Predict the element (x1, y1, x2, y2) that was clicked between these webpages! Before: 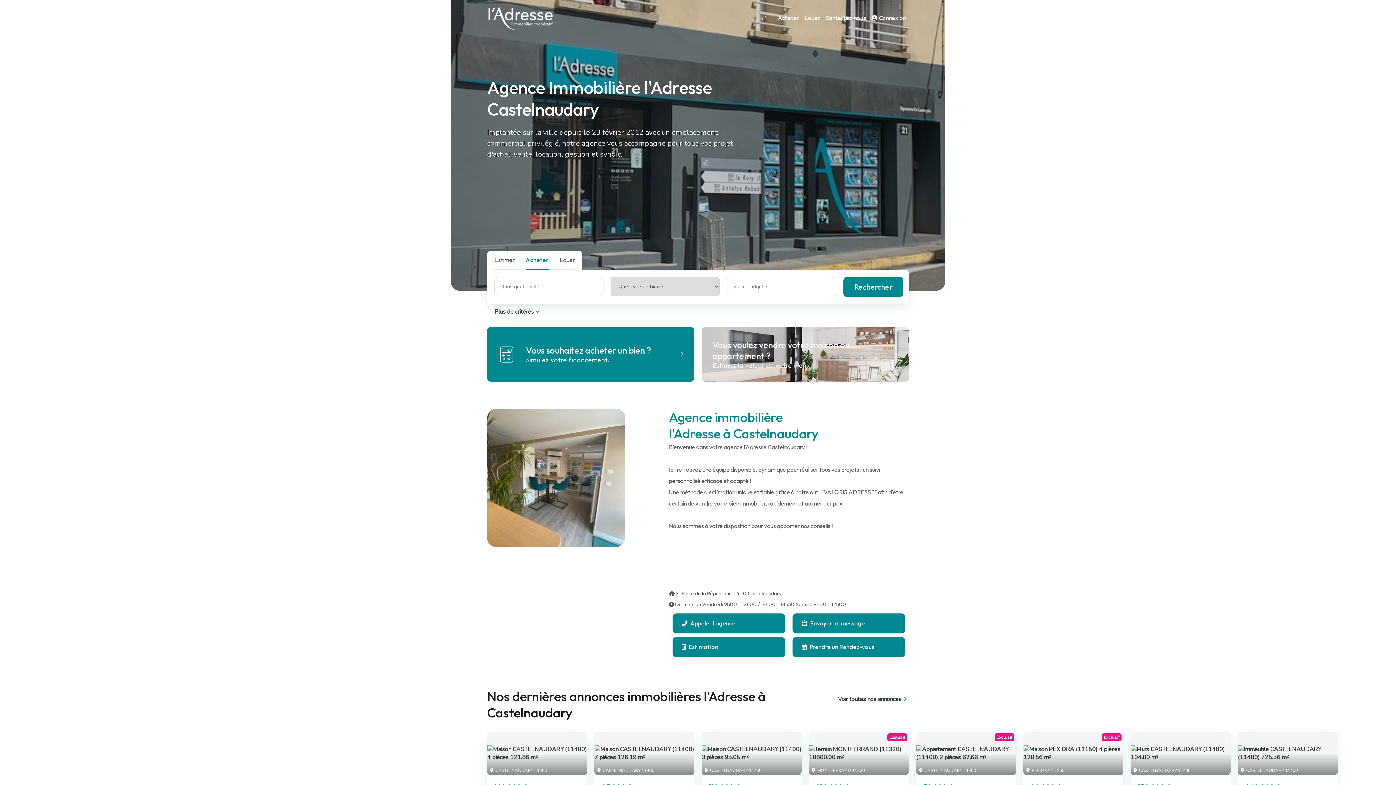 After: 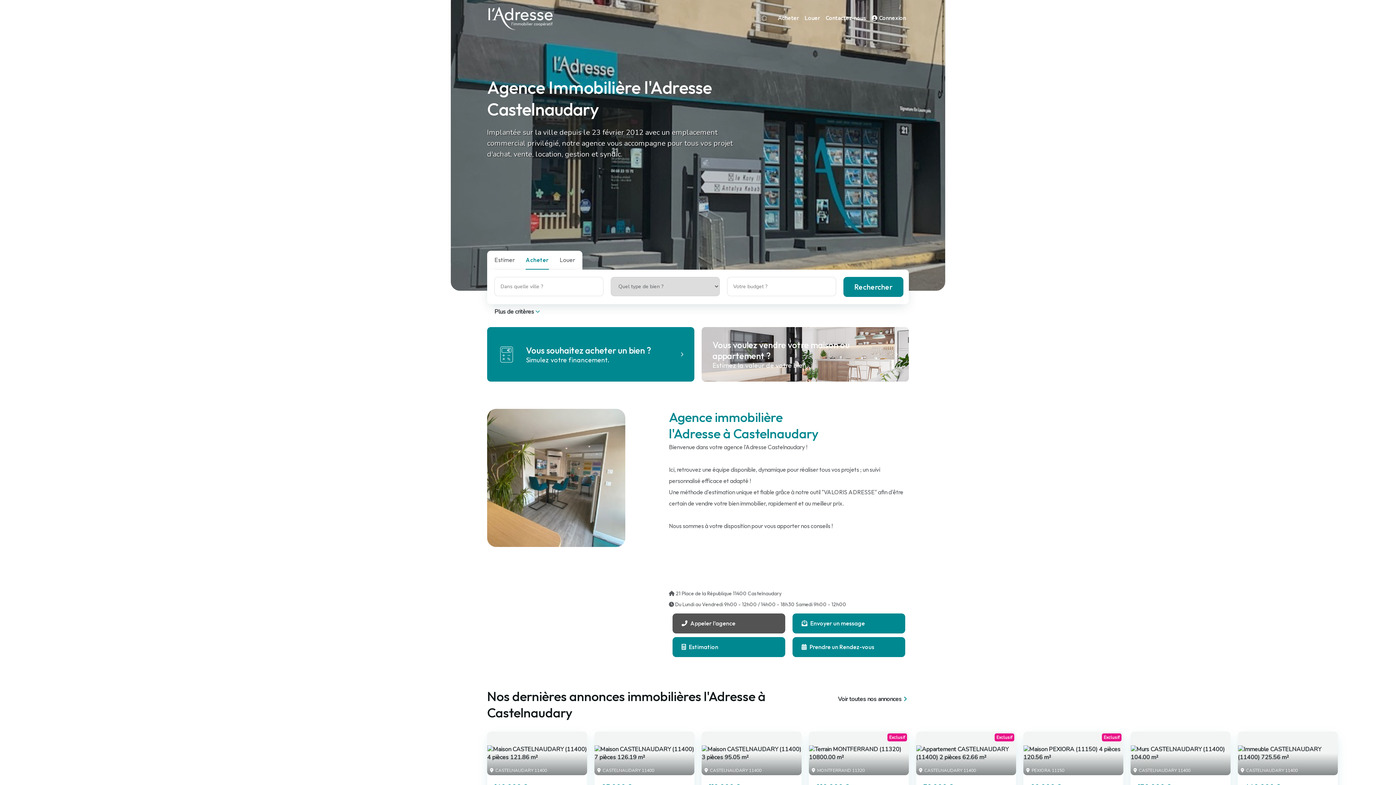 Action: label:  Appeler l'agence bbox: (672, 613, 785, 633)